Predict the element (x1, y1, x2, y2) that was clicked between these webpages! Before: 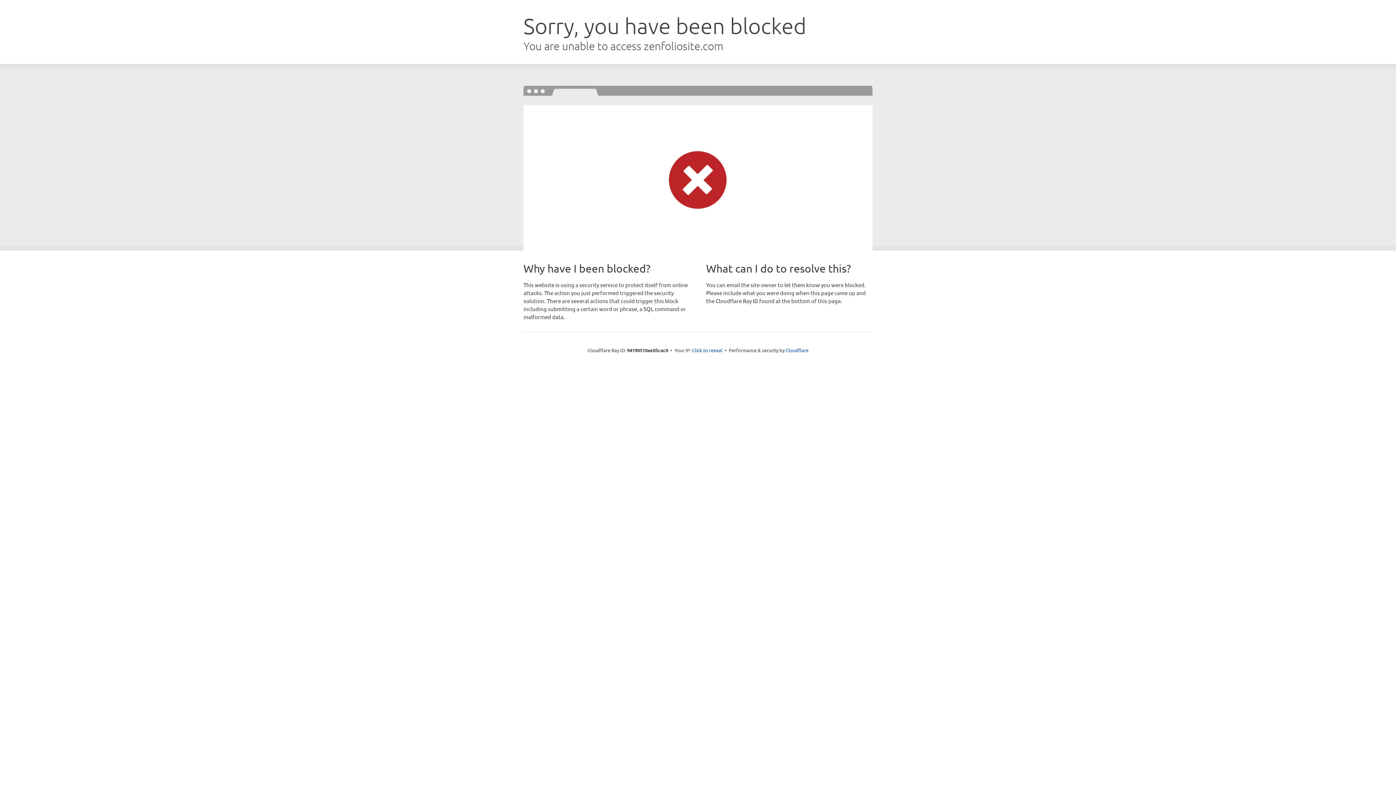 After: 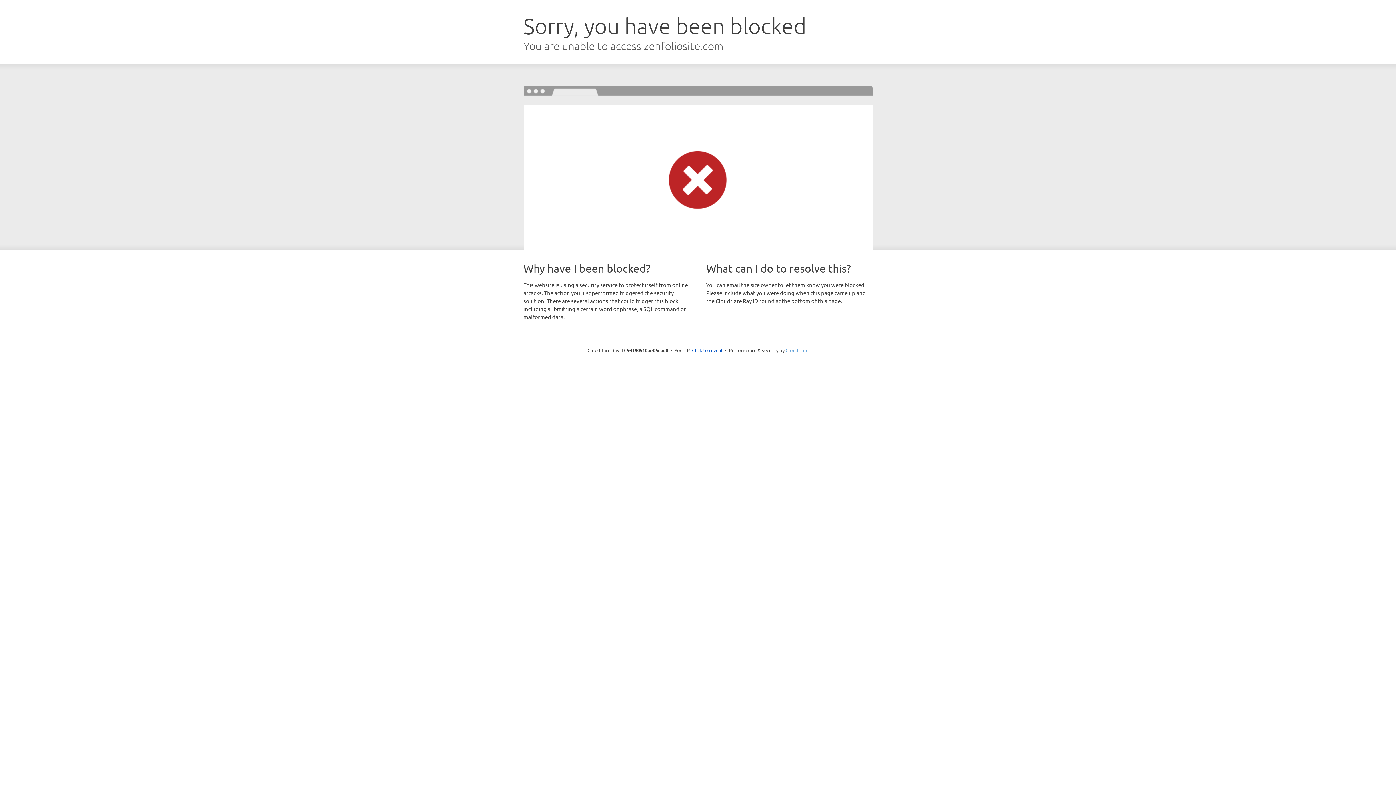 Action: label: Cloudflare bbox: (785, 347, 808, 353)